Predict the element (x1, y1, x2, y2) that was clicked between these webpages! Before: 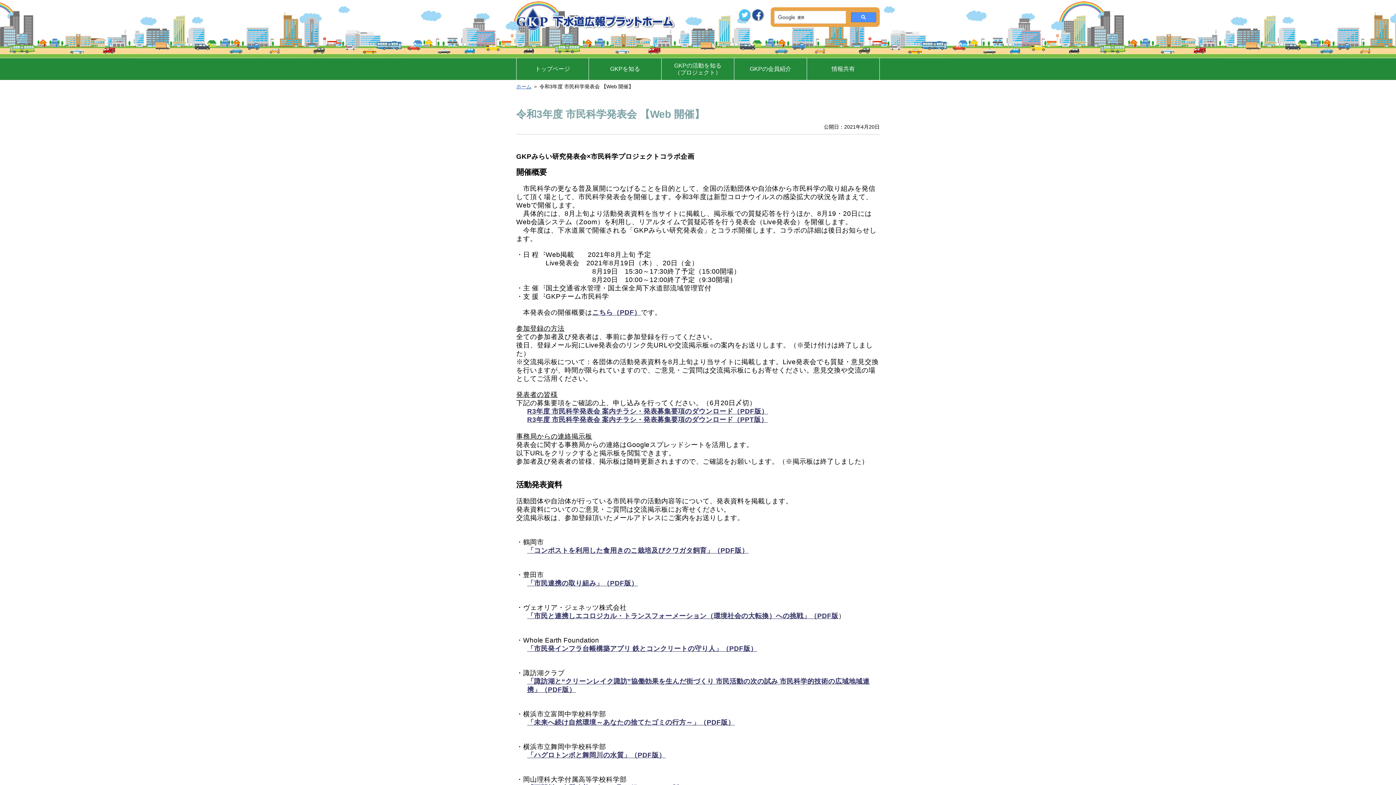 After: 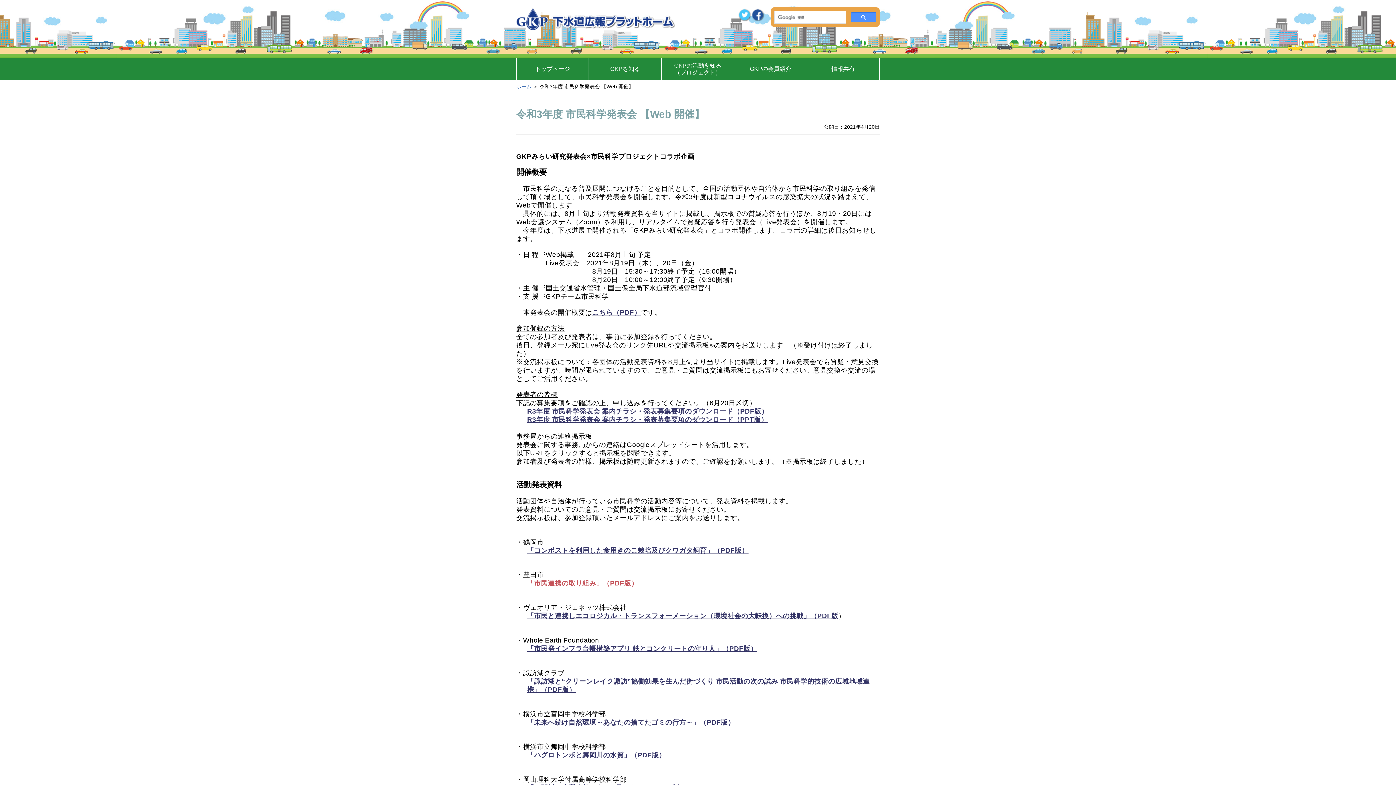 Action: bbox: (527, 581, 638, 586) label: 「市民連携の取り組み」（PDF版）